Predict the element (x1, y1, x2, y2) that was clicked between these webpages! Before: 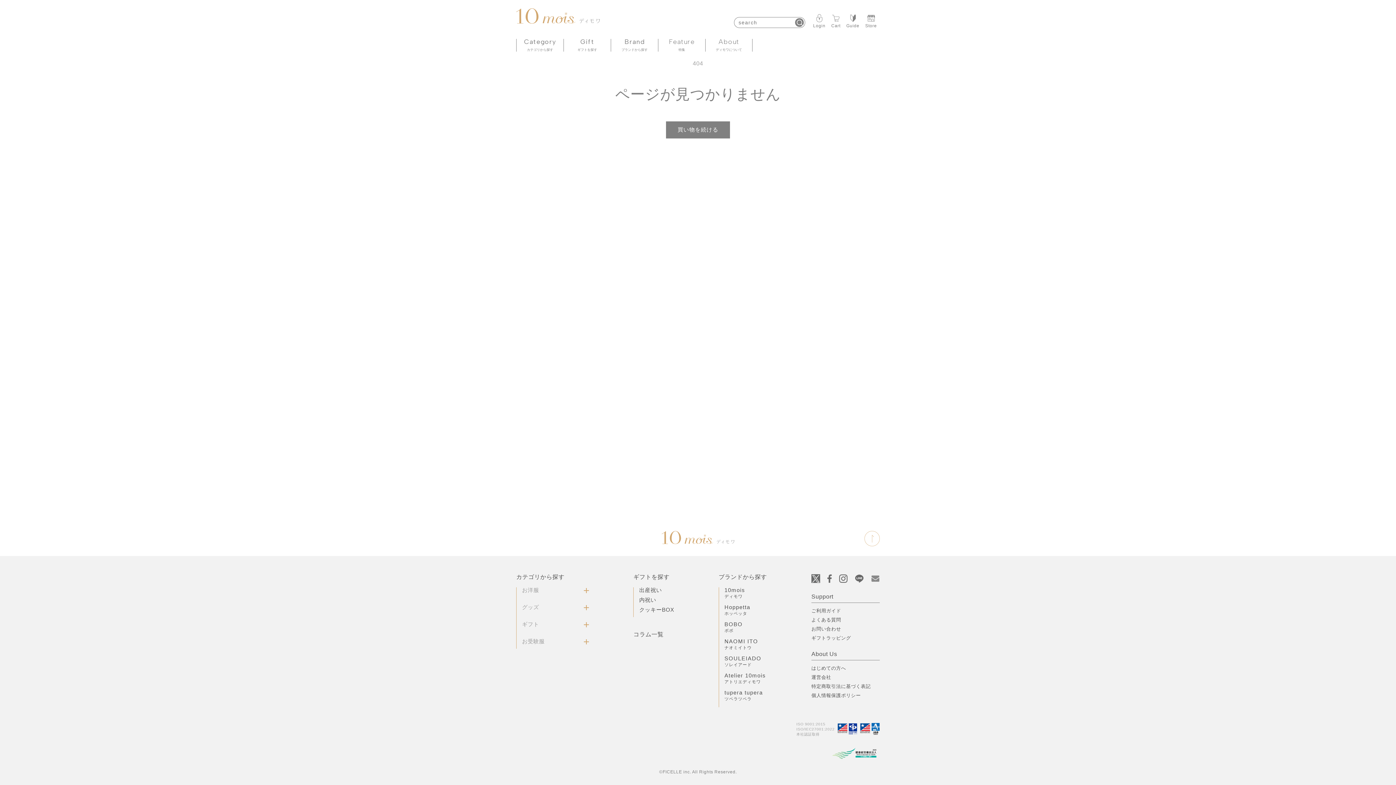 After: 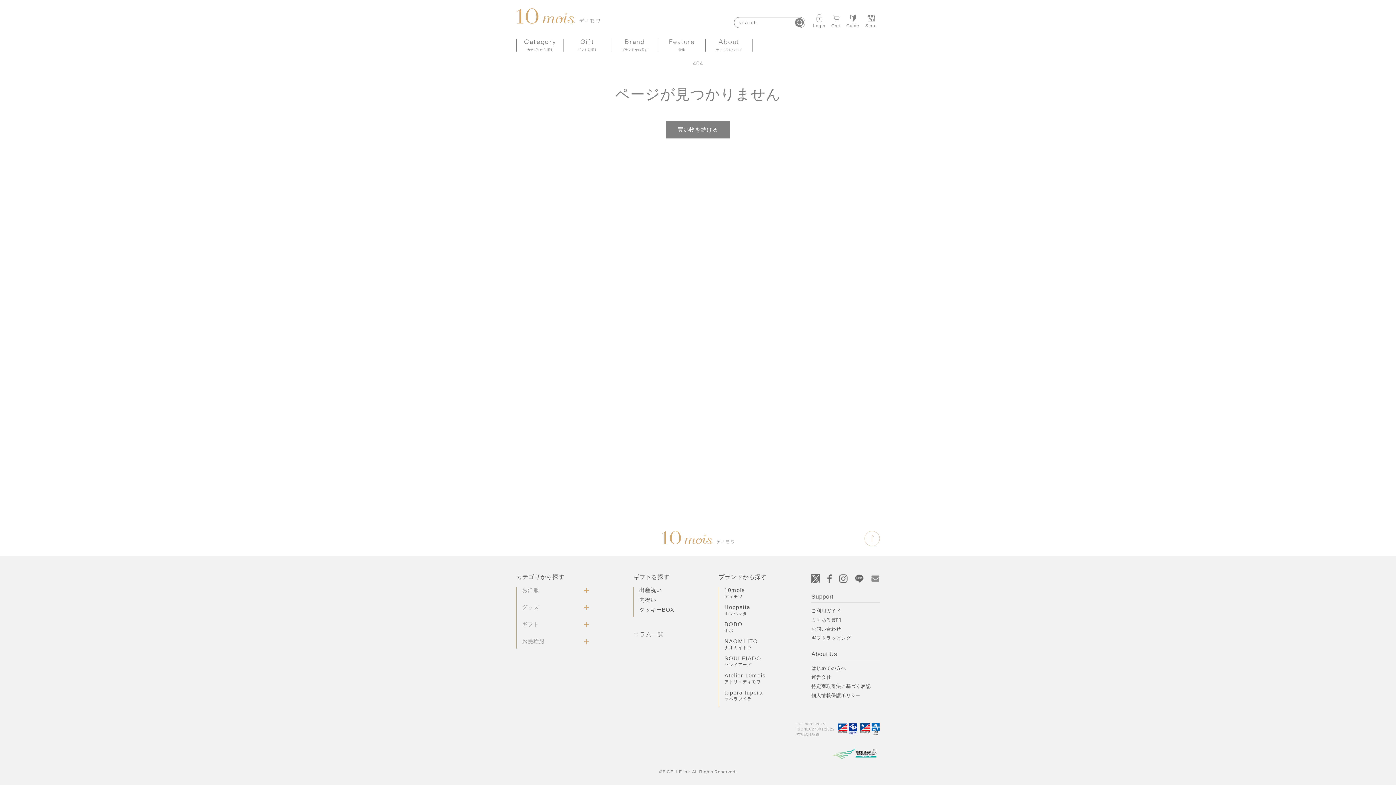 Action: bbox: (864, 531, 880, 547)